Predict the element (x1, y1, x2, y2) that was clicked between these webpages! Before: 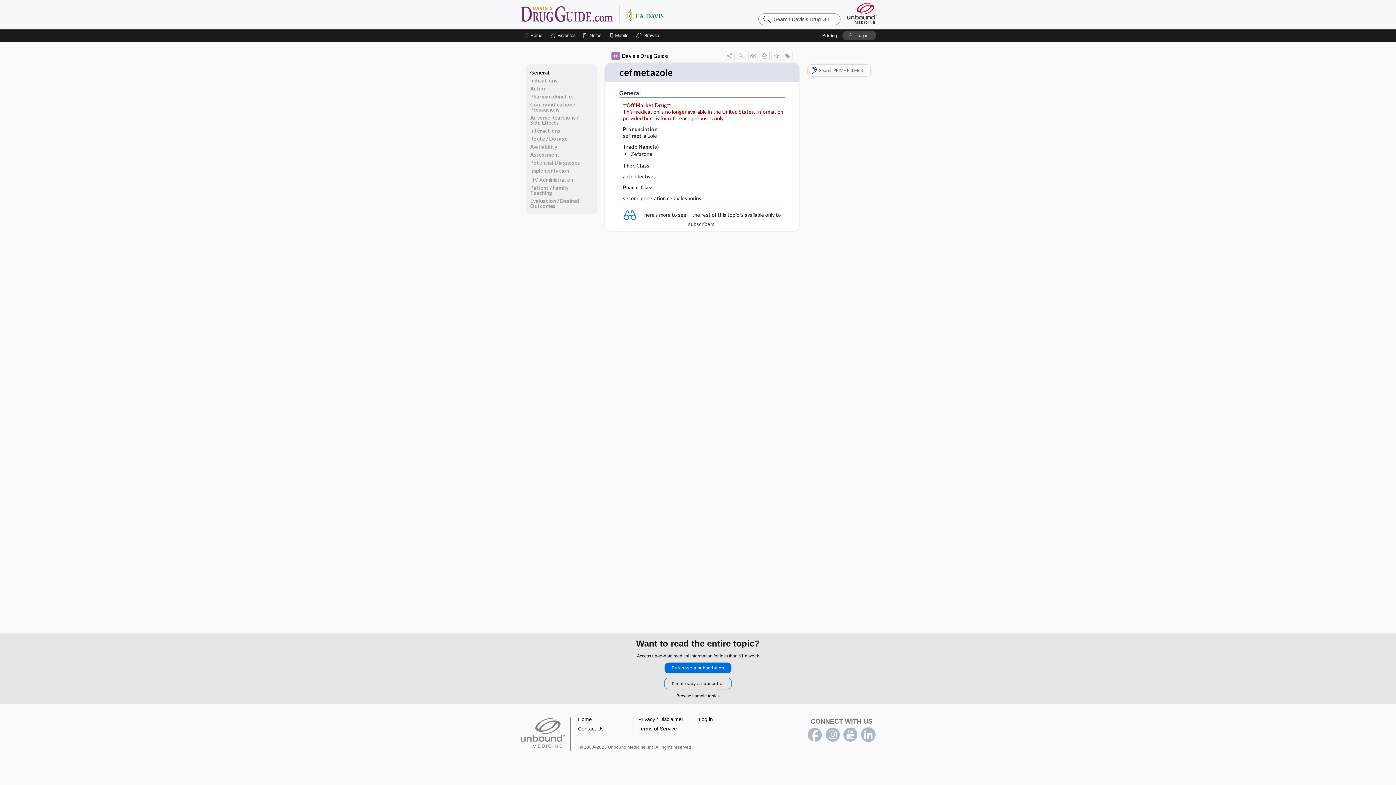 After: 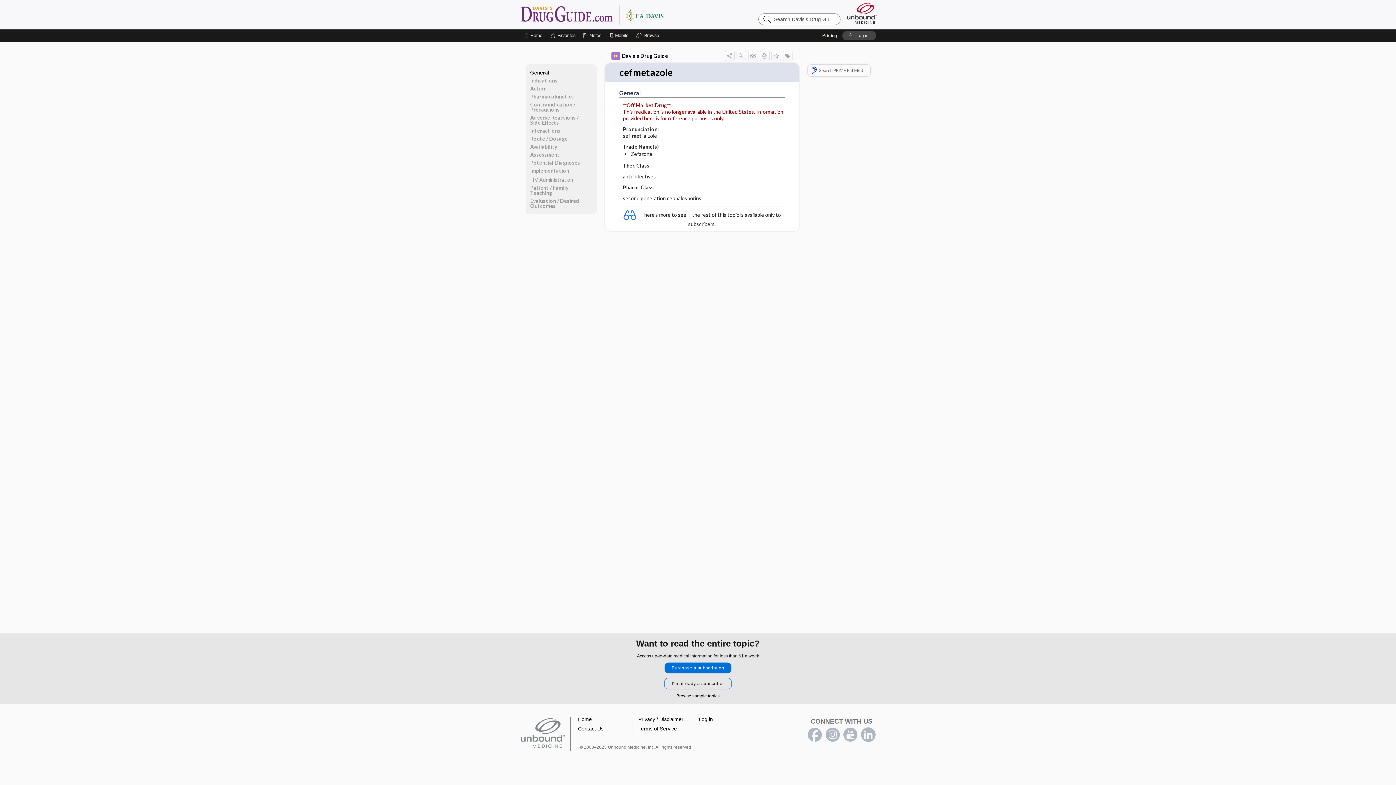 Action: label: Purchase a subscription bbox: (664, 662, 731, 673)